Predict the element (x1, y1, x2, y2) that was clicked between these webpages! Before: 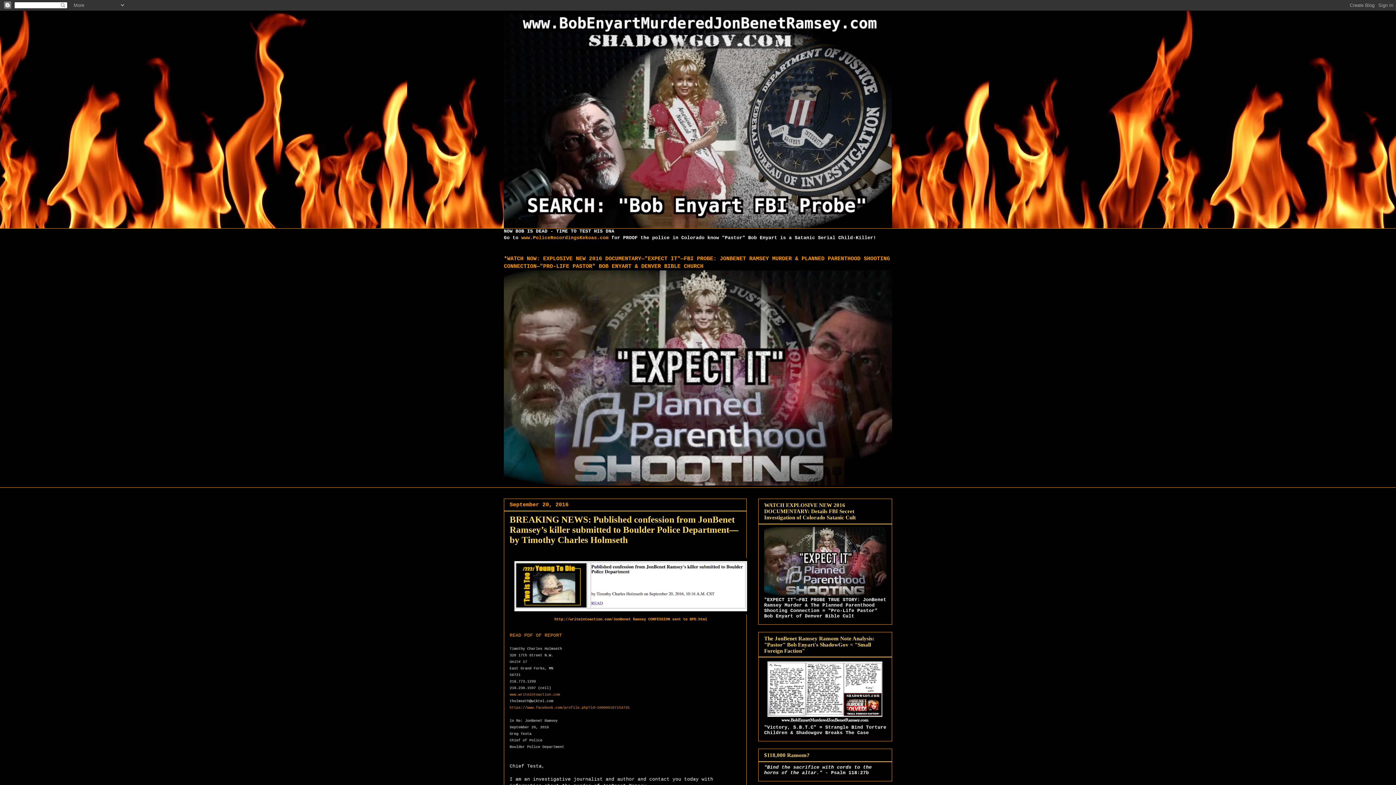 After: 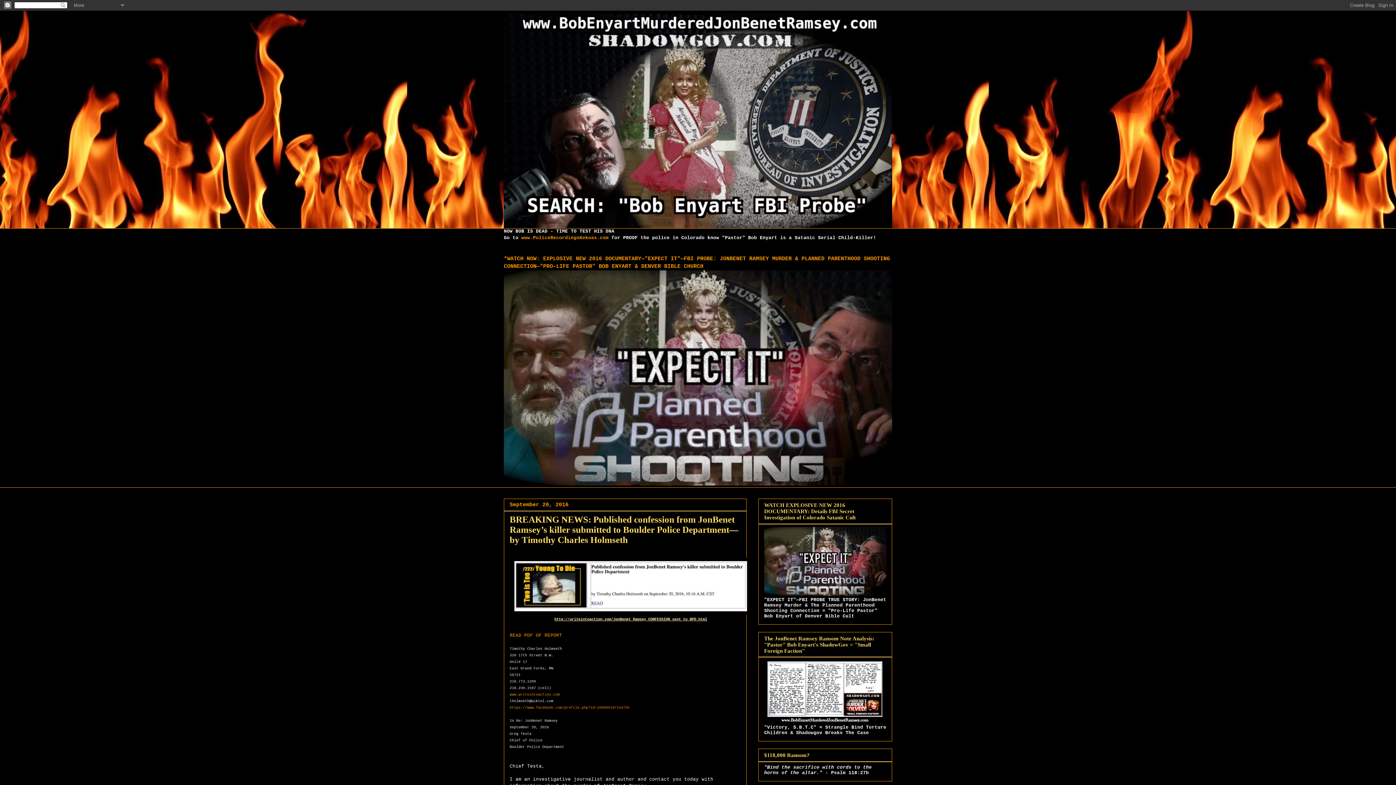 Action: bbox: (554, 617, 707, 621) label: http://writeintoaction.com/JonBenet Ramsey CONFESSION sent to BPD.html